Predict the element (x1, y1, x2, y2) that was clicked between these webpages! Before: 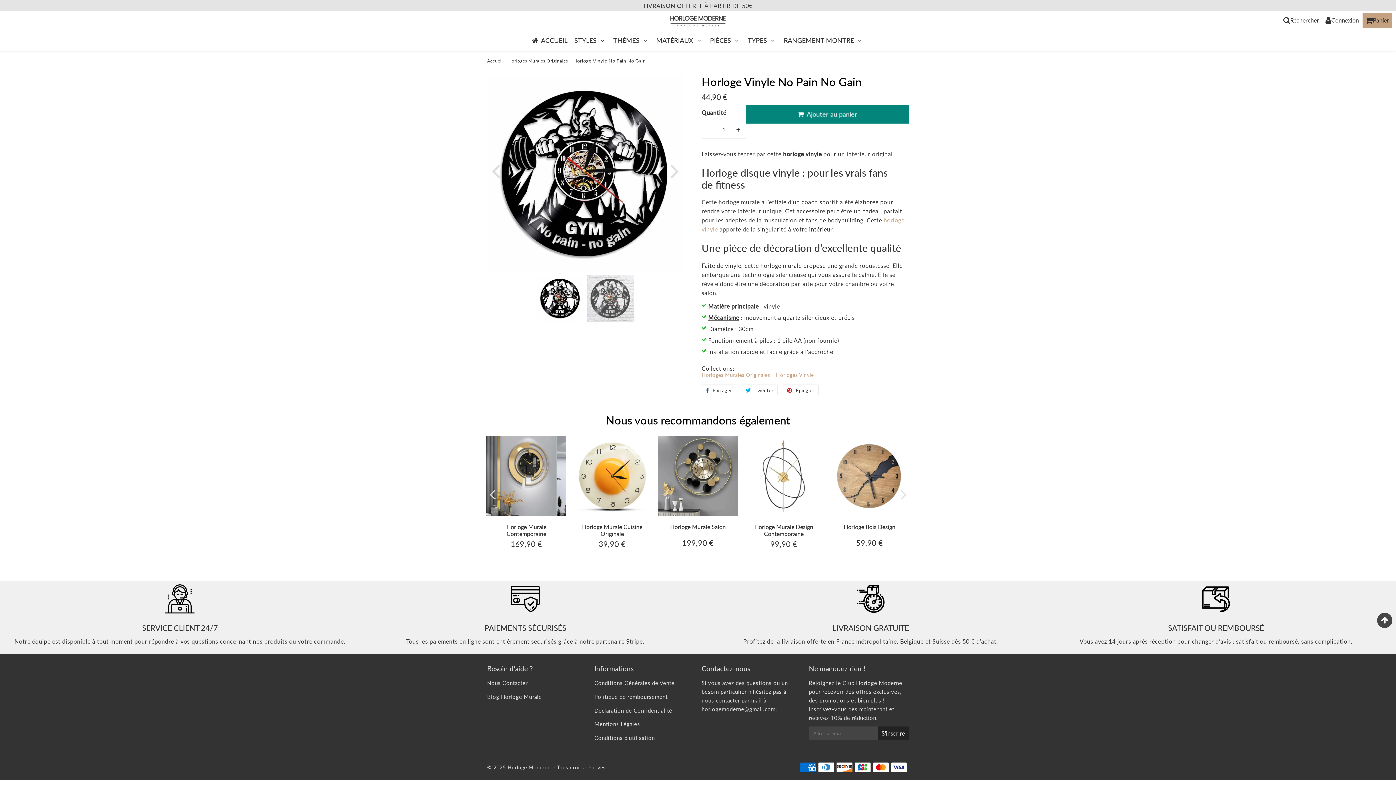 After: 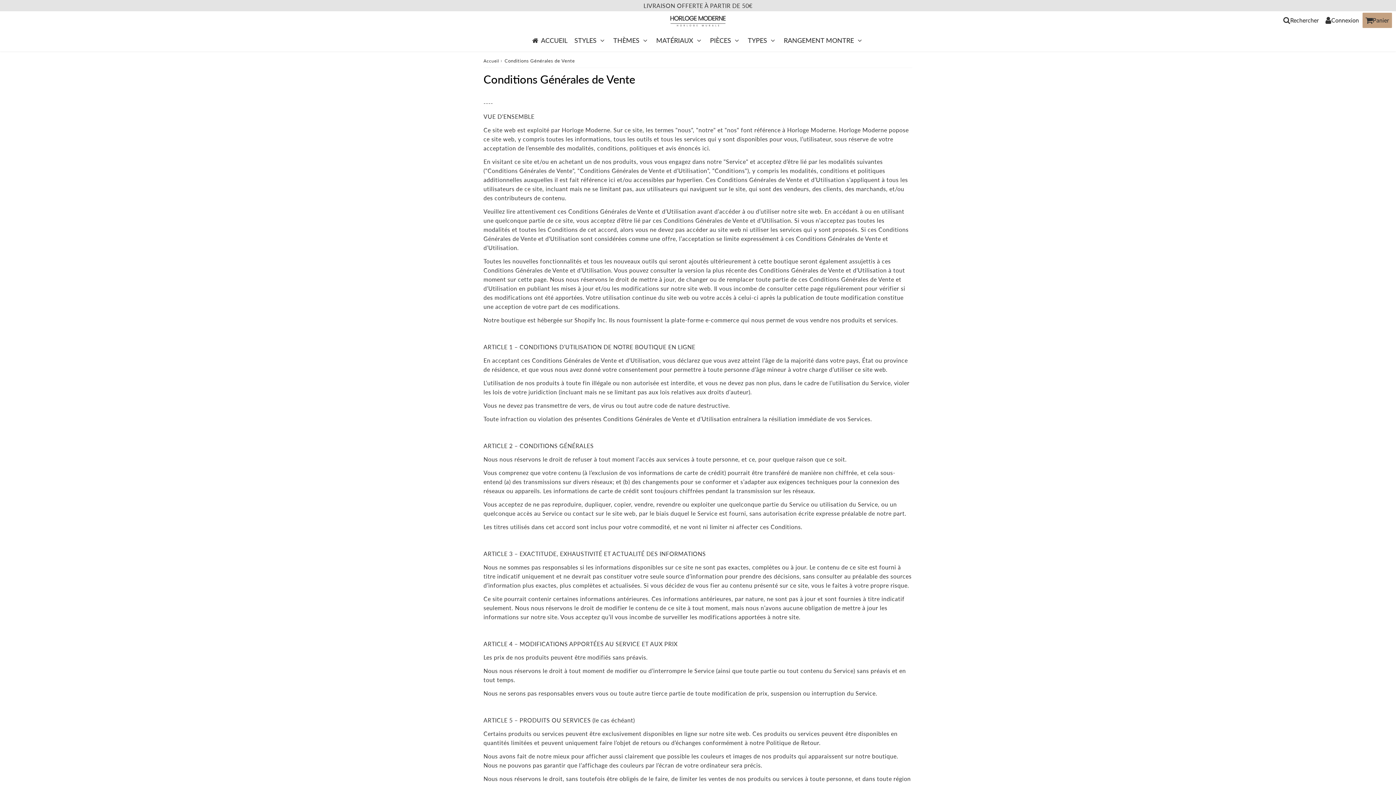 Action: label: Conditions Générales de Vente bbox: (590, 678, 694, 689)